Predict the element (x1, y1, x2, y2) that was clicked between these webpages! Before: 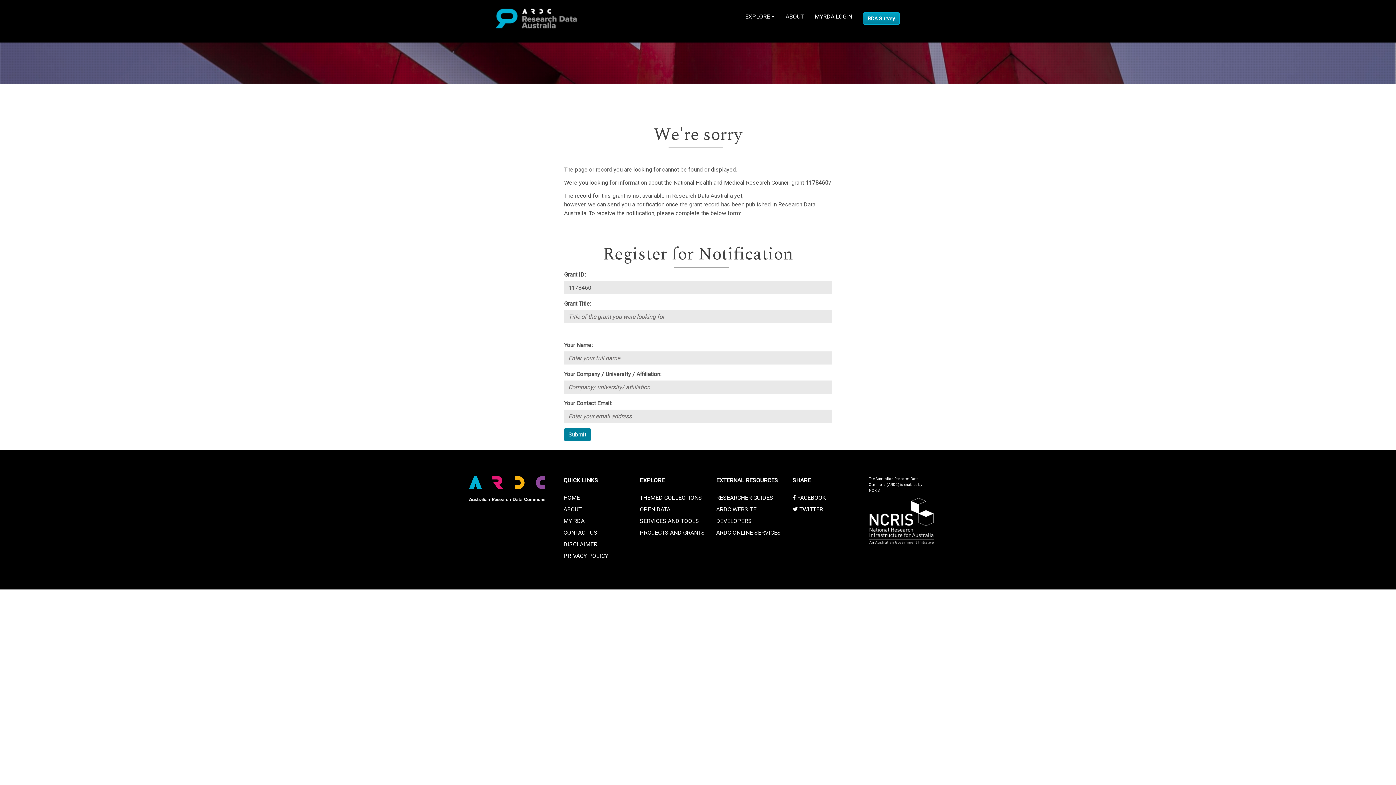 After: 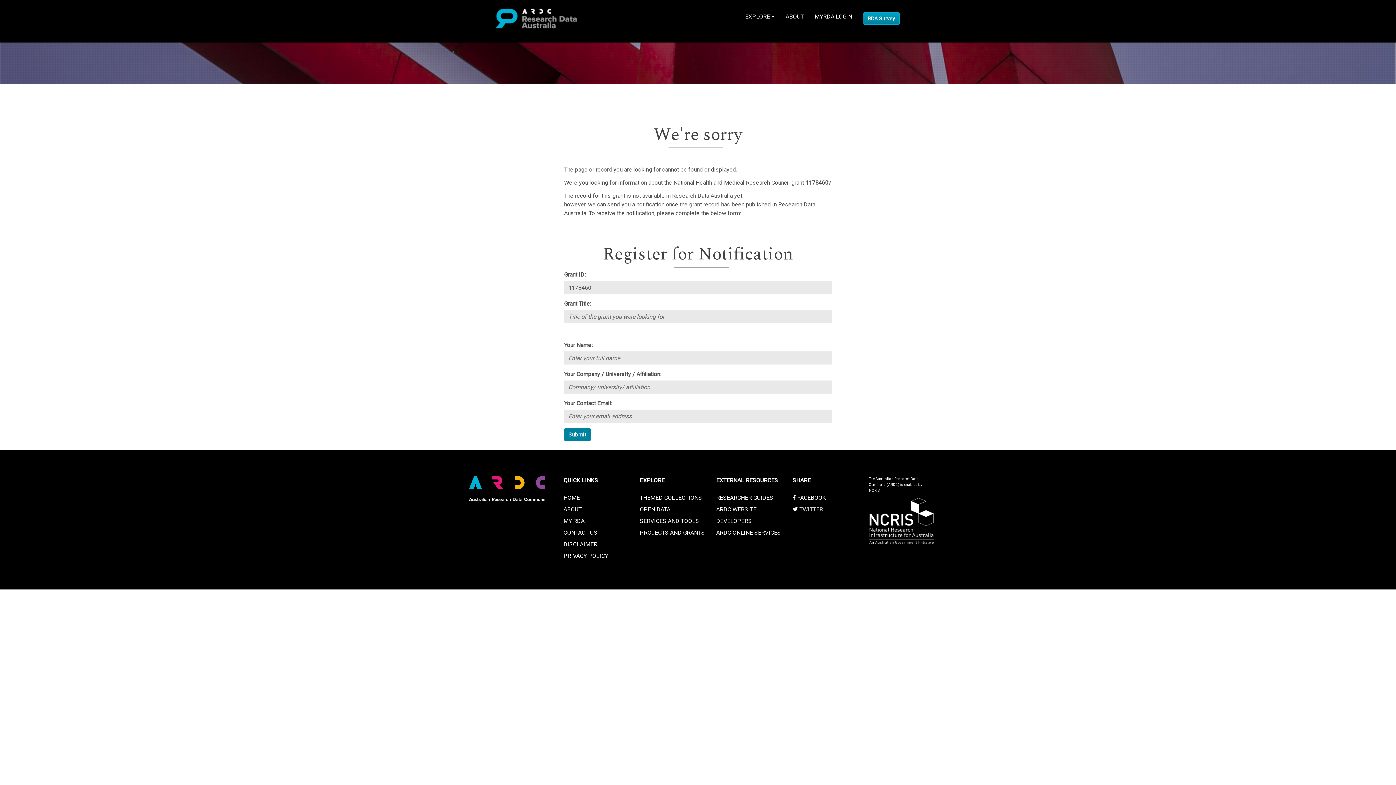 Action: bbox: (792, 506, 823, 513) label:  TWITTER